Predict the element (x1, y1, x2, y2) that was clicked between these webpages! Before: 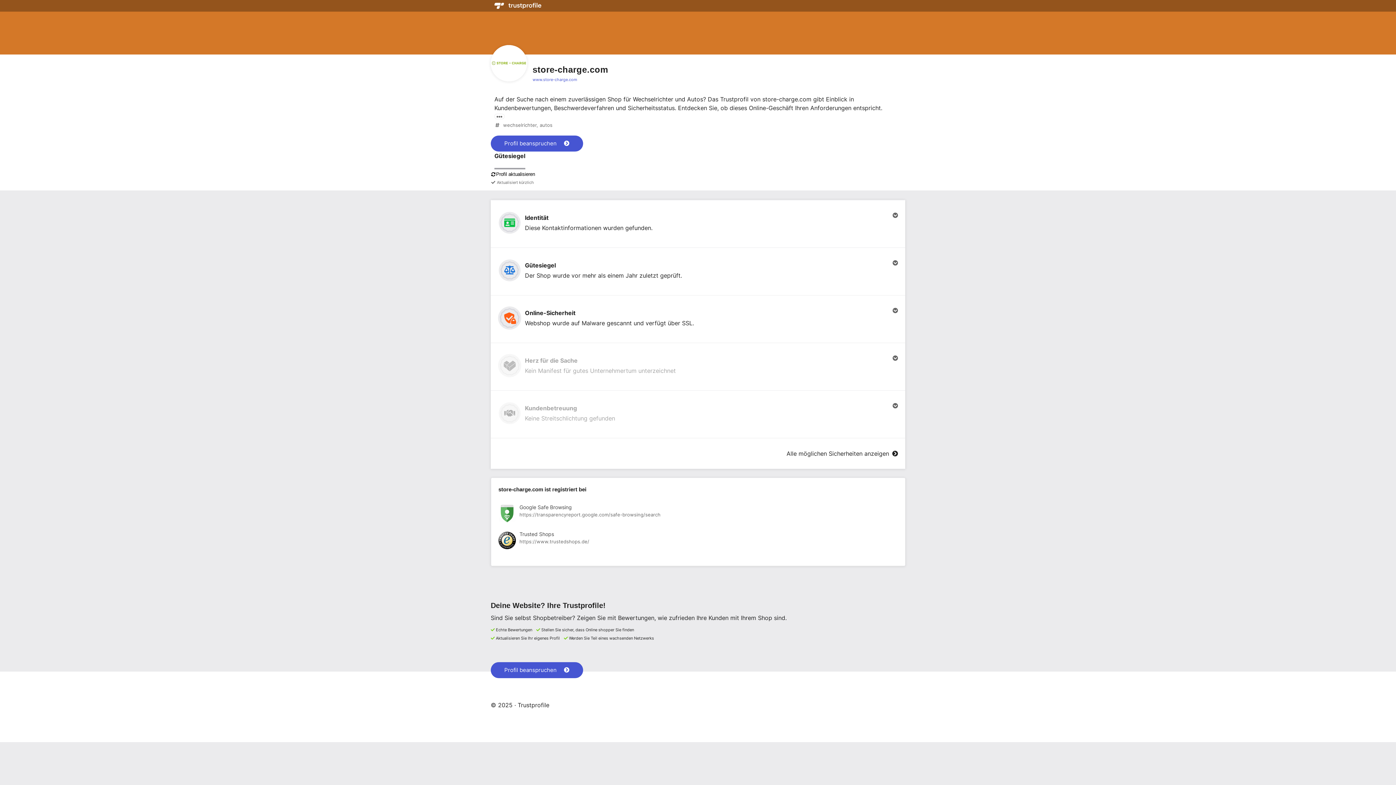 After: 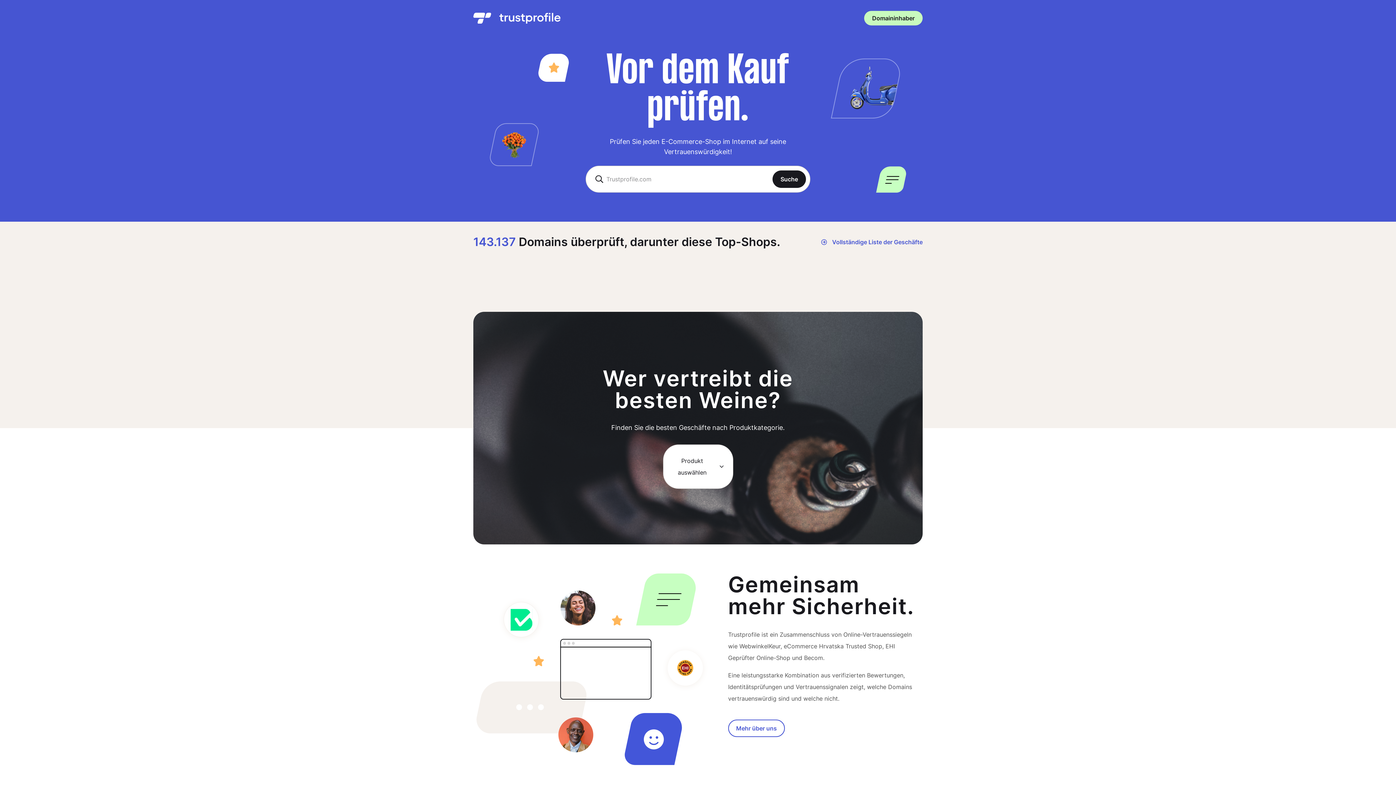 Action: bbox: (494, 0, 541, 13)